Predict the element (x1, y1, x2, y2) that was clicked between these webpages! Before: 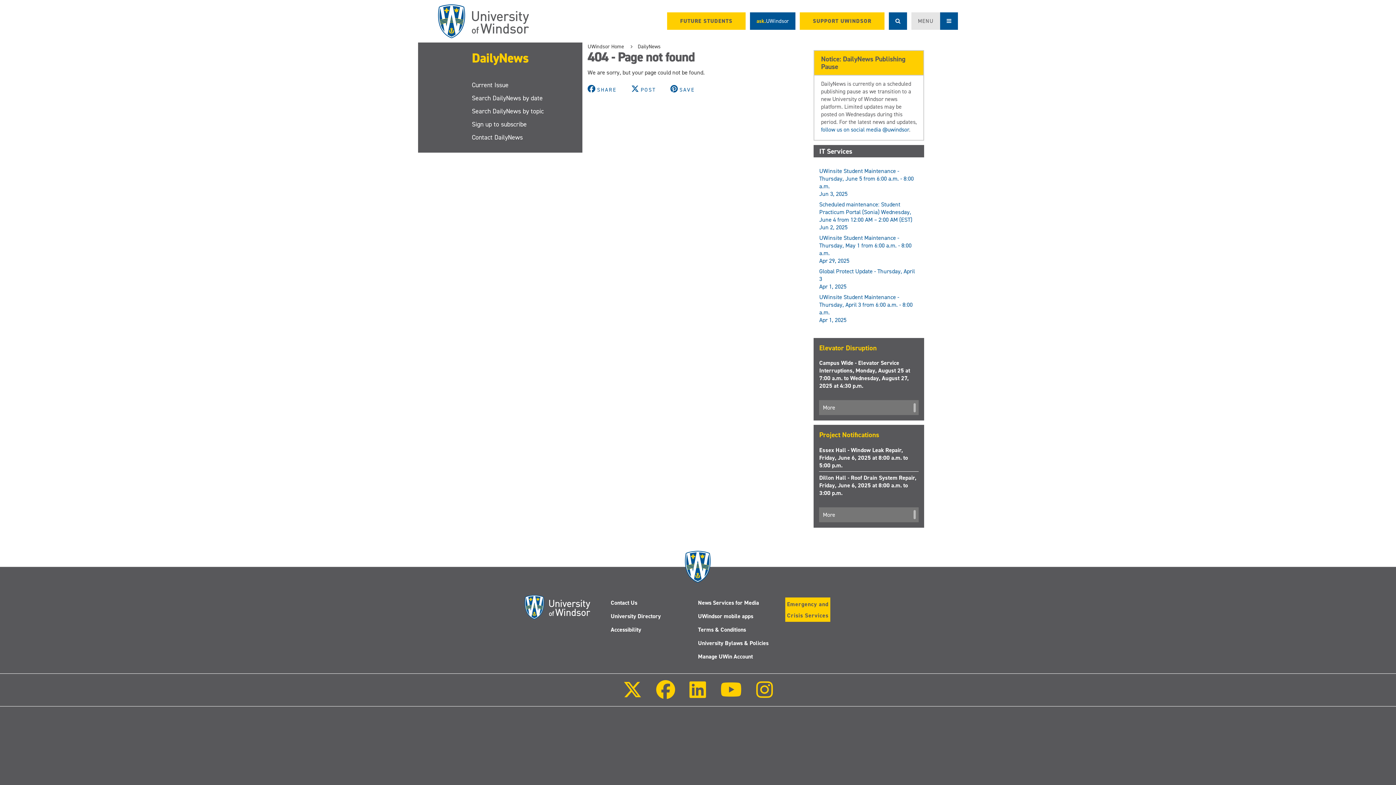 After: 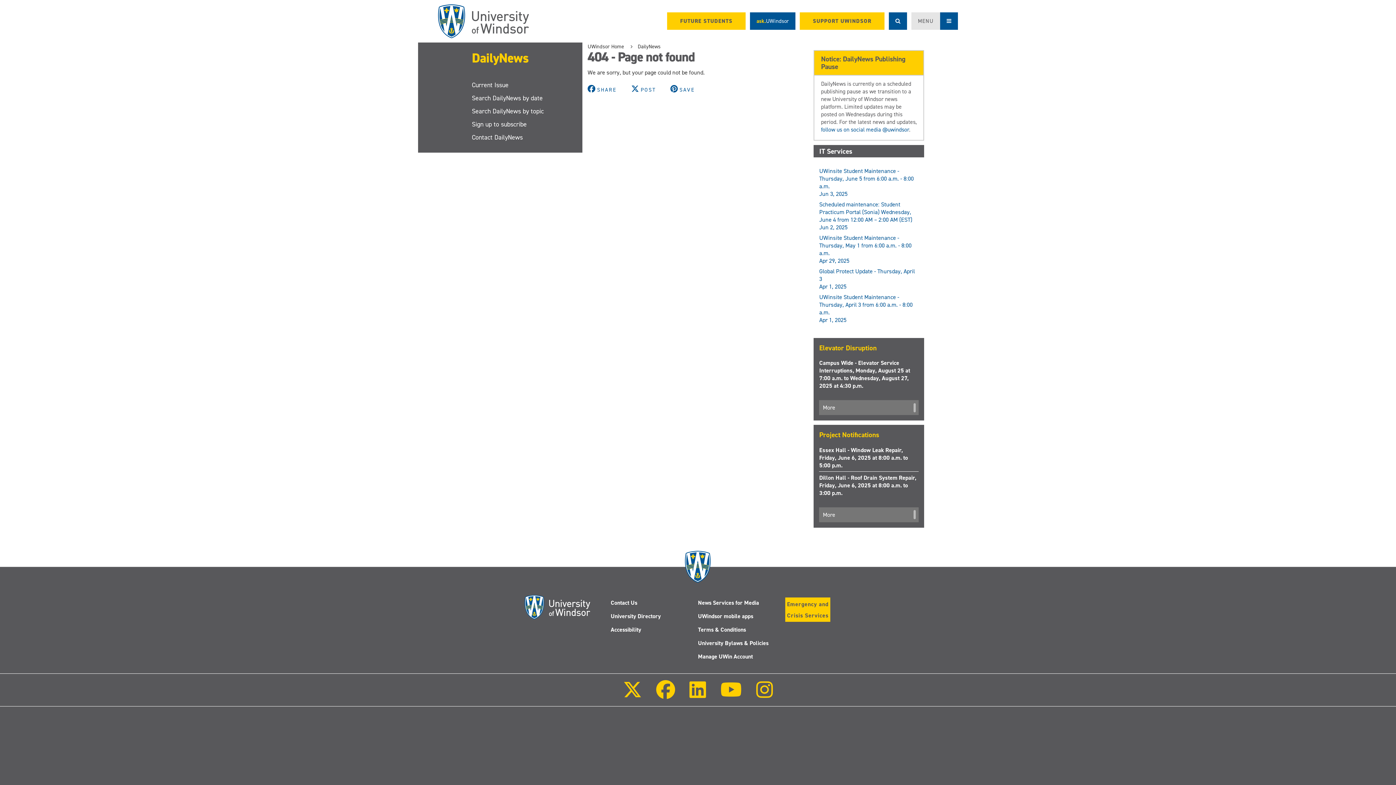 Action: bbox: (683, 691, 712, 699) label: Follow us on LinkedIn